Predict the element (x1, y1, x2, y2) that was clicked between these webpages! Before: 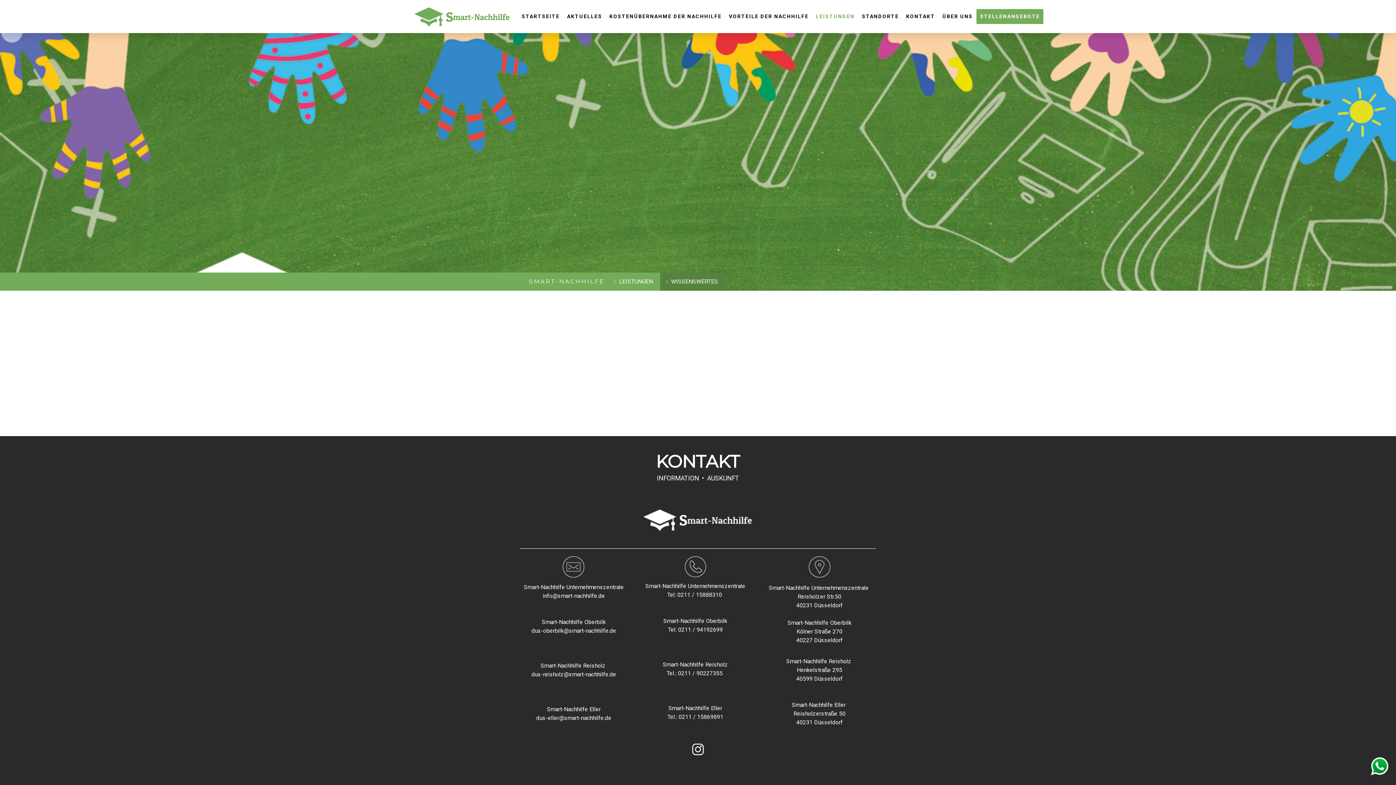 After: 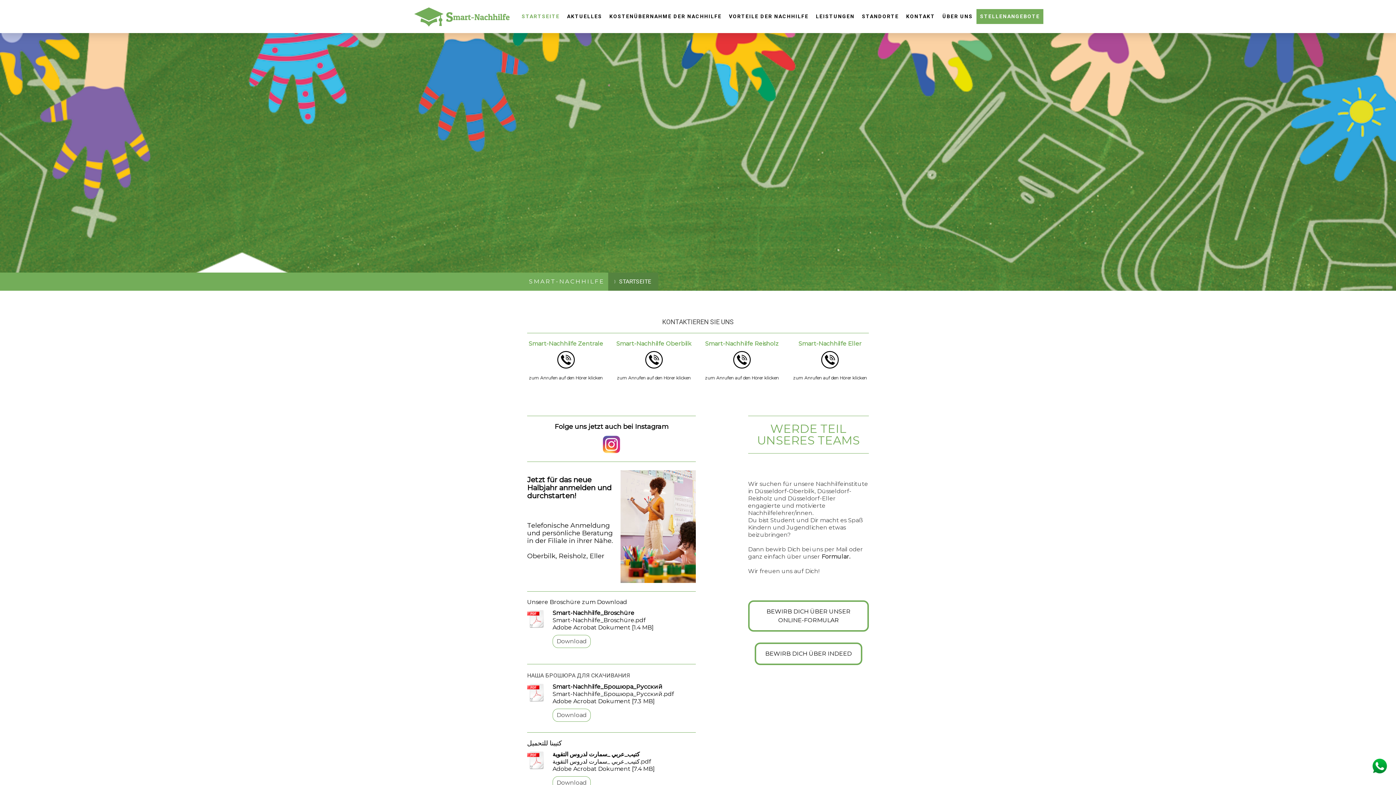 Action: bbox: (518, 9, 563, 23) label: STARTSEITE